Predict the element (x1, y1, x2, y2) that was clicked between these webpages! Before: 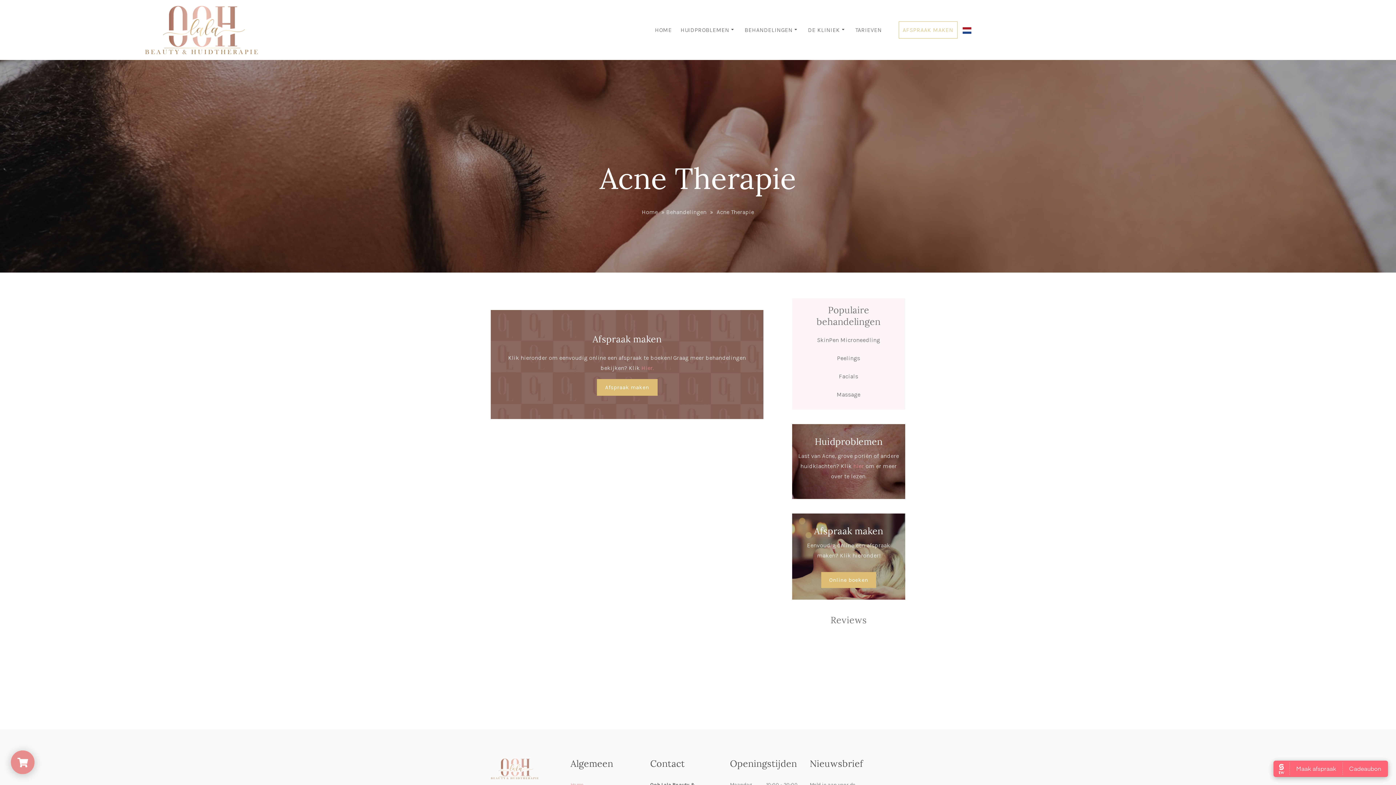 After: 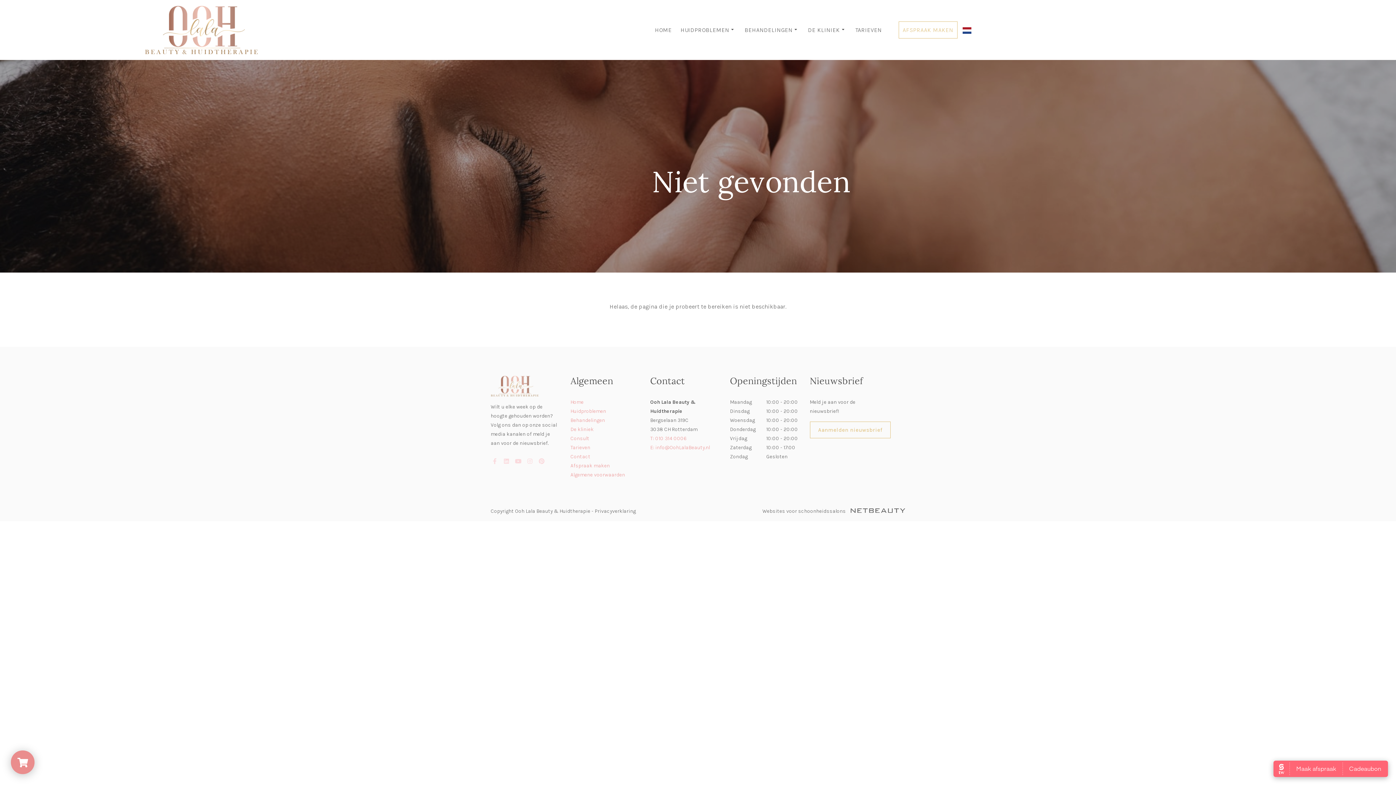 Action: label: Massage bbox: (836, 389, 860, 400)